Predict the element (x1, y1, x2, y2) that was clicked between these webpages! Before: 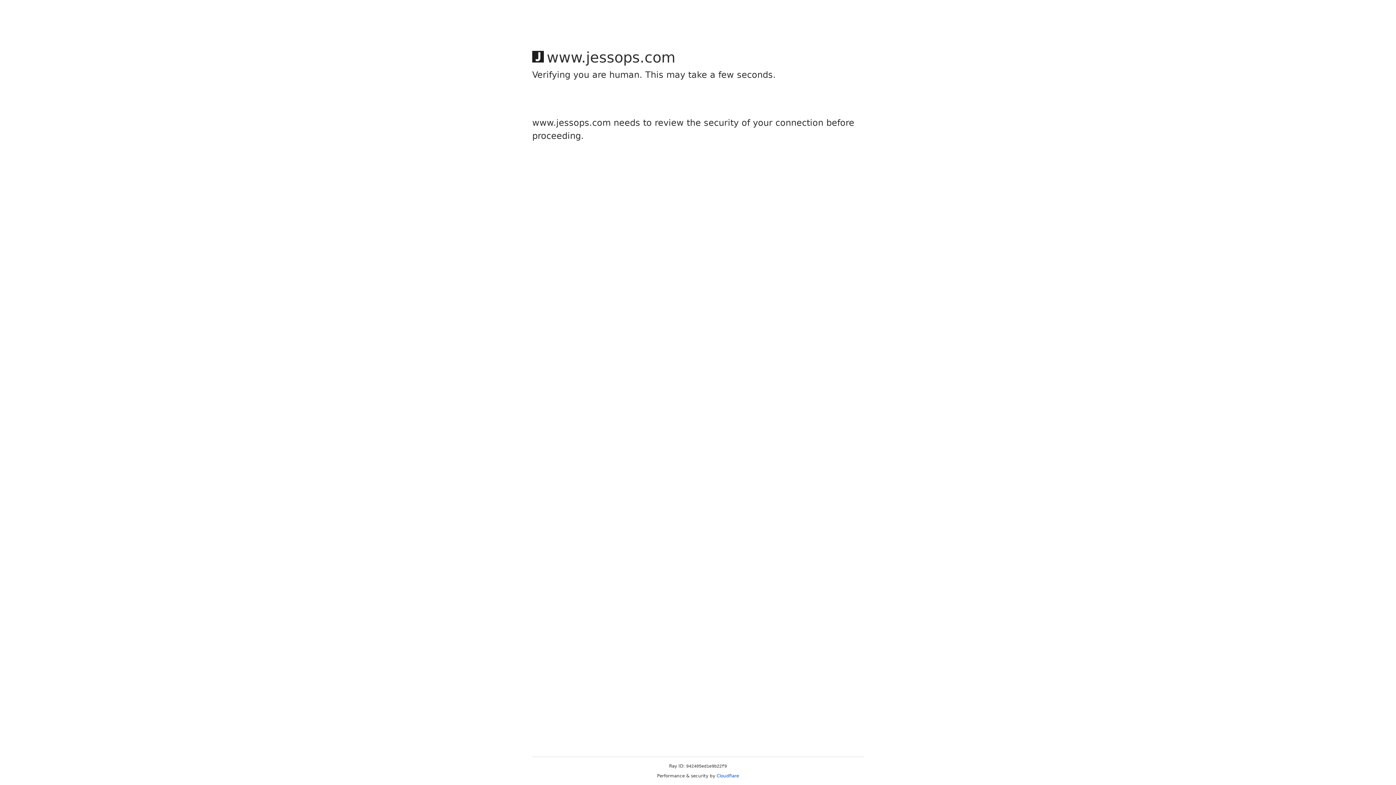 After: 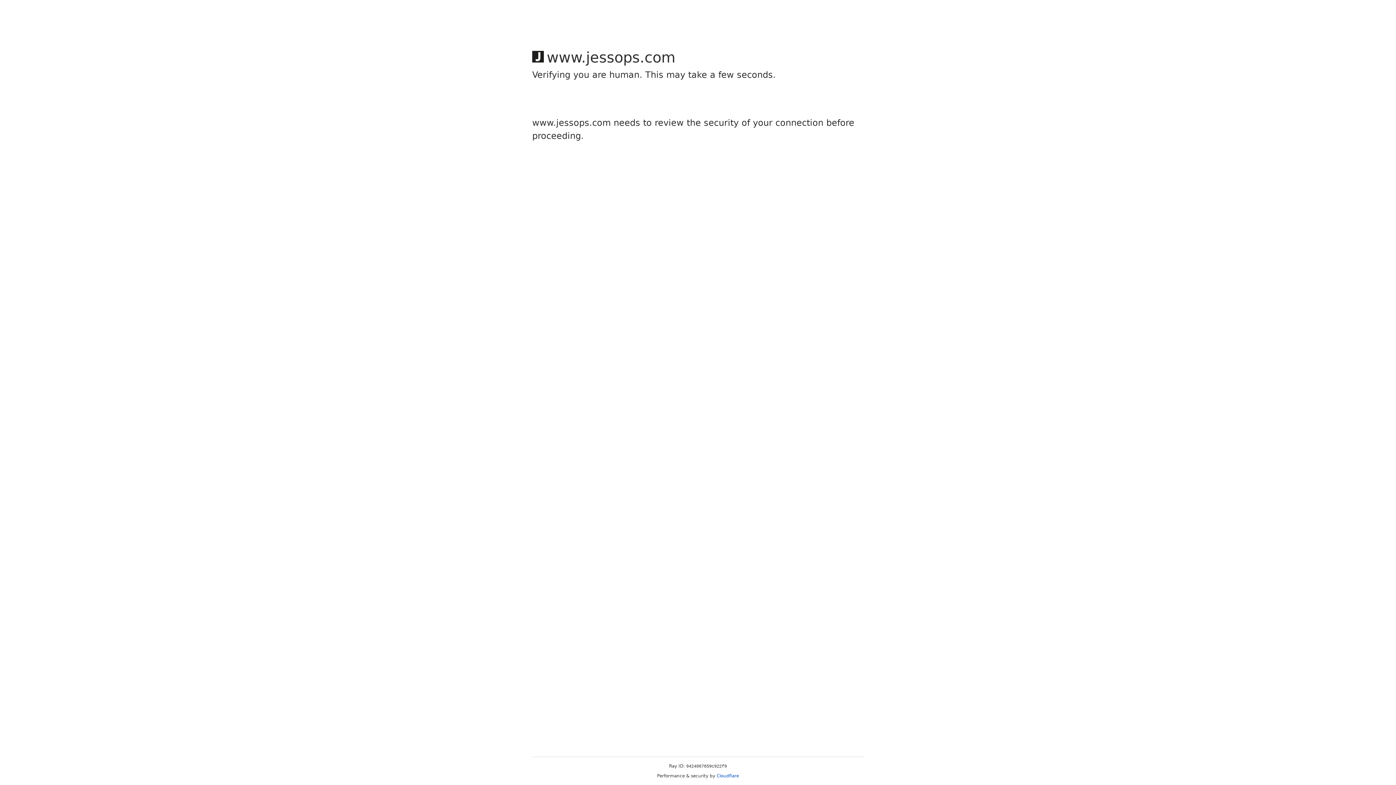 Action: bbox: (716, 773, 739, 778) label: Cloudflare